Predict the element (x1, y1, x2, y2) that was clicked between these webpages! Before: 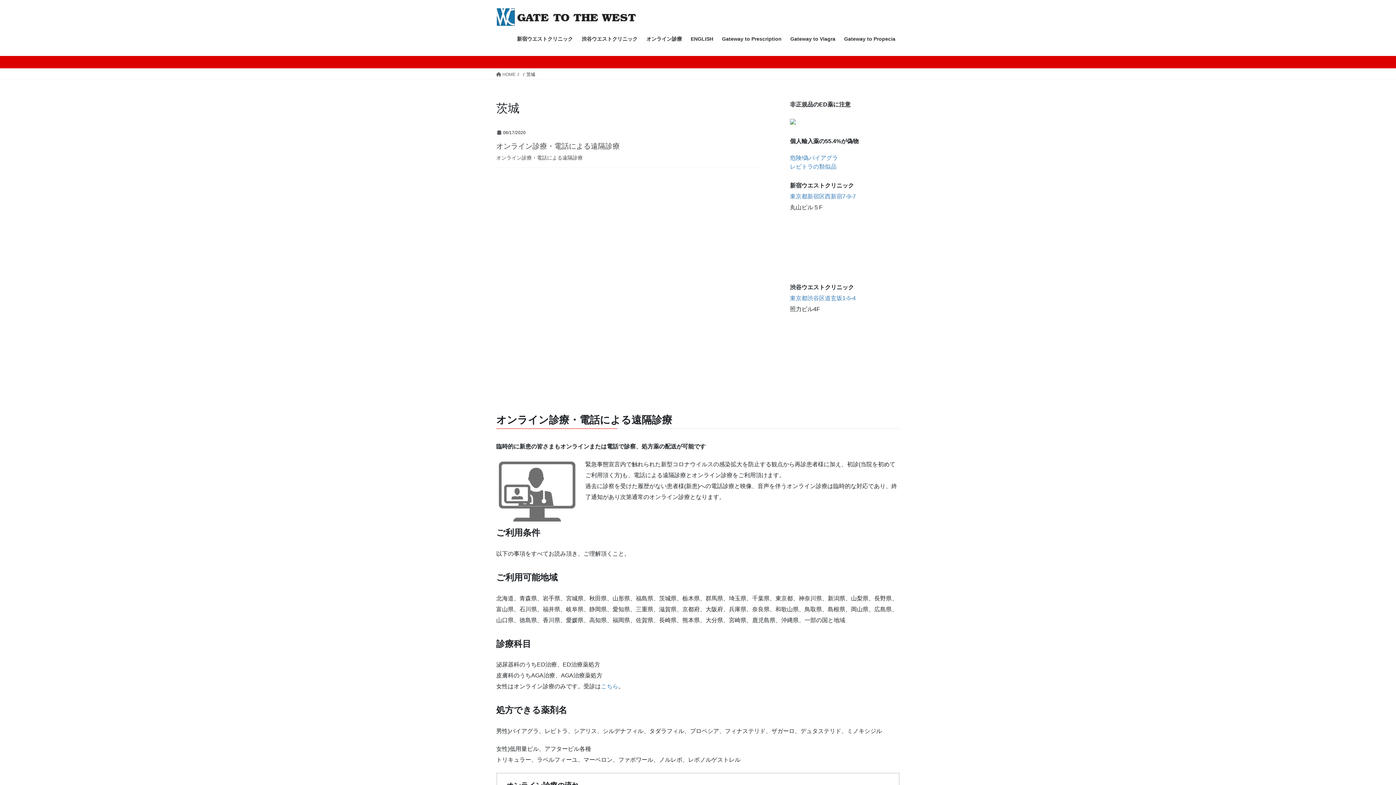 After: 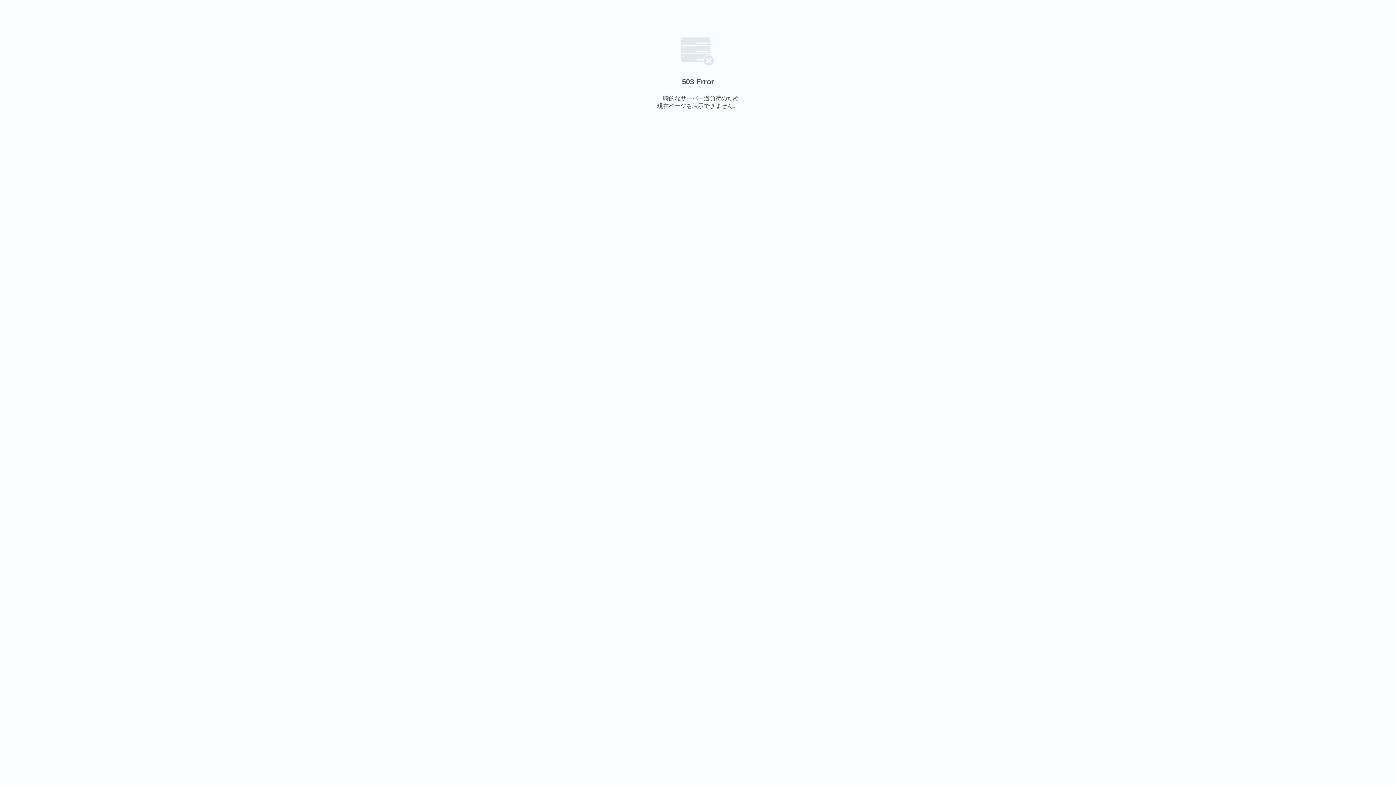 Action: label: レビトラの類似品 bbox: (790, 163, 836, 169)